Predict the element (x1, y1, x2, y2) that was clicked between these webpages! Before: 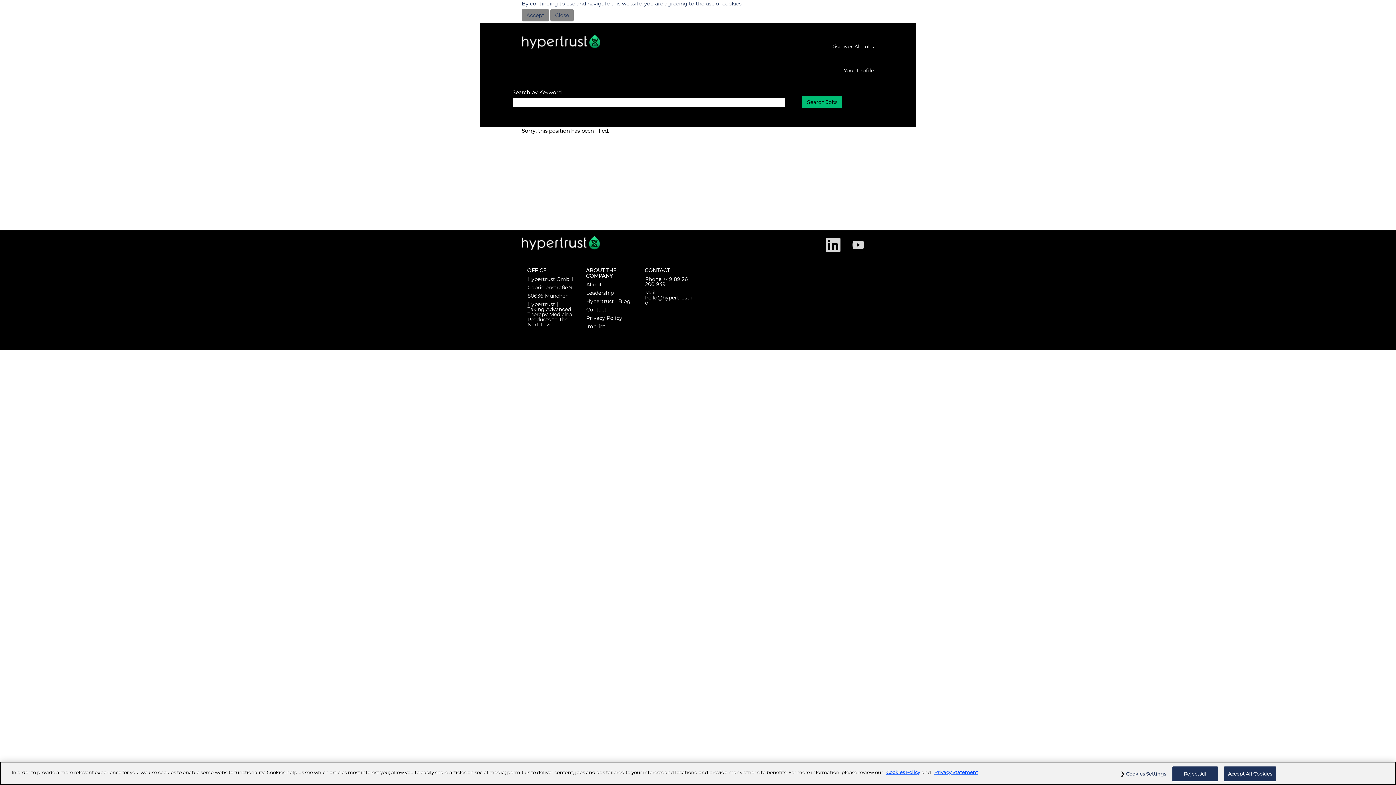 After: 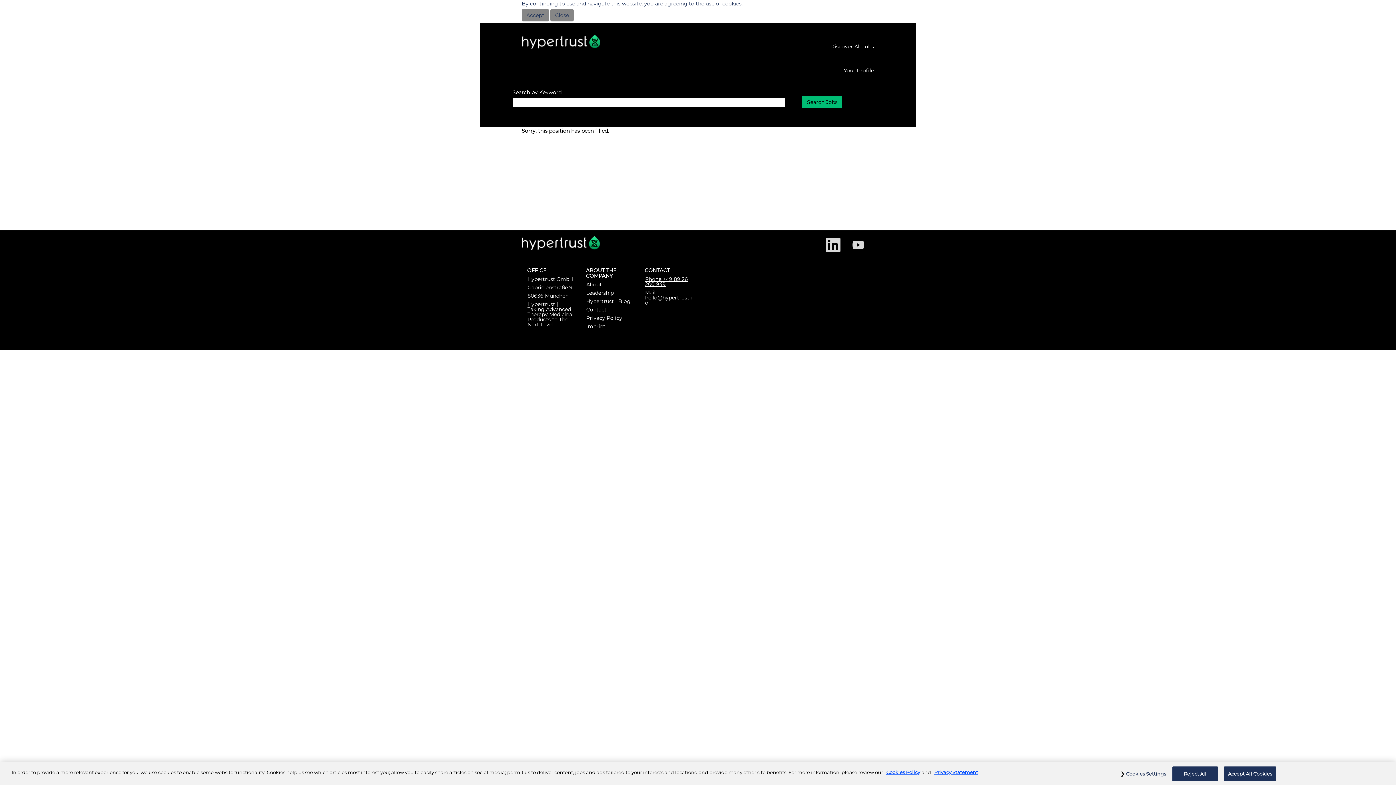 Action: bbox: (644, 276, 692, 287) label: Phone +49 89 26 200 949